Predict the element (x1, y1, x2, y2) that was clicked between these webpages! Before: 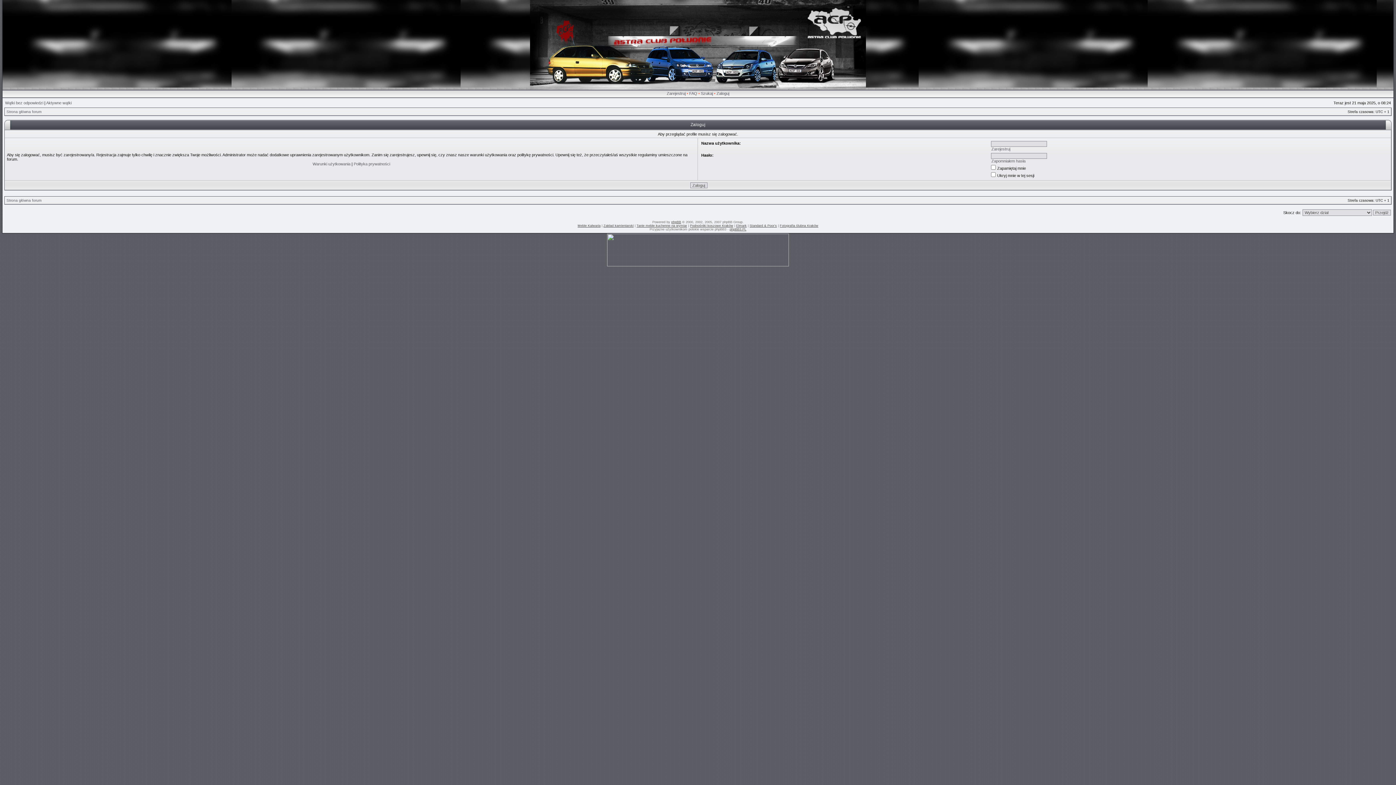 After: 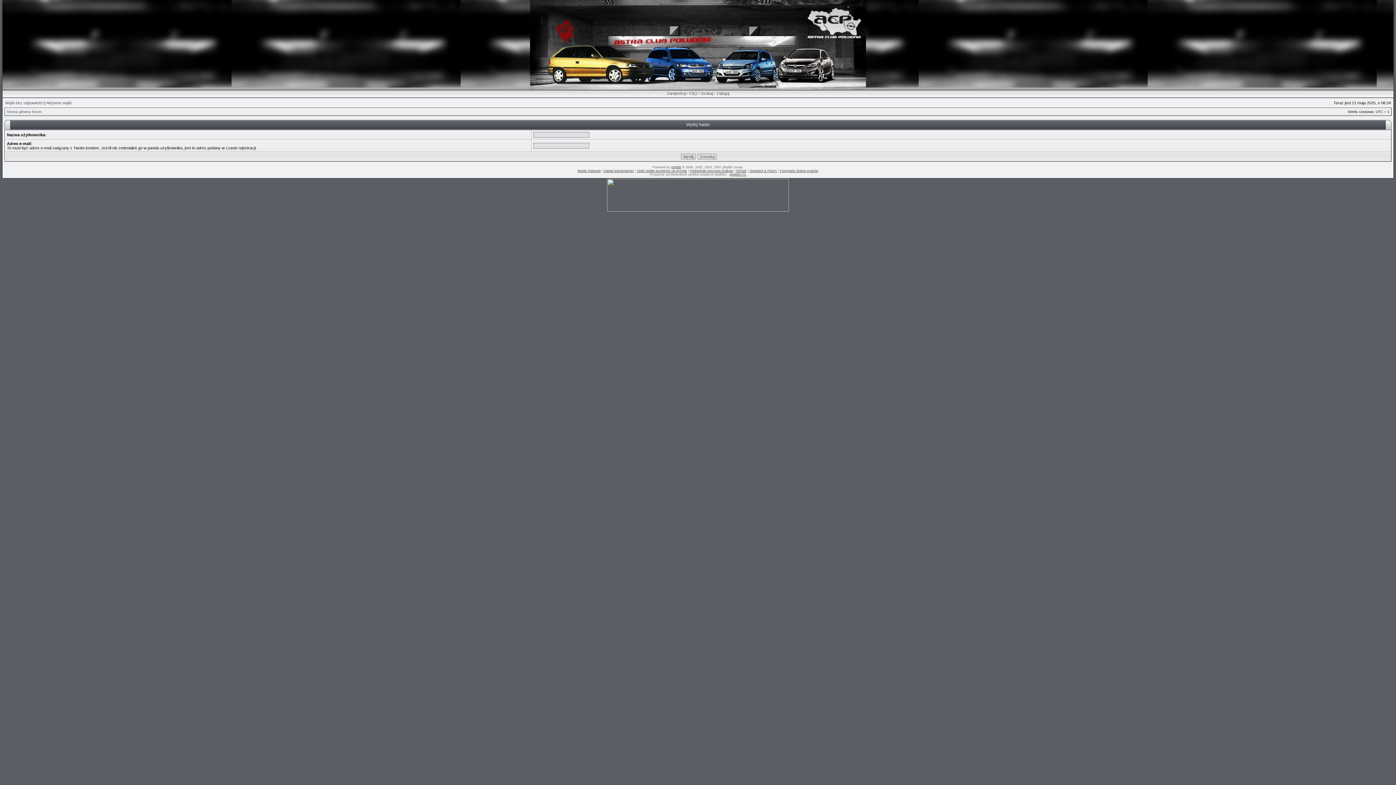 Action: label: Zapomniałem hasła bbox: (991, 158, 1025, 163)